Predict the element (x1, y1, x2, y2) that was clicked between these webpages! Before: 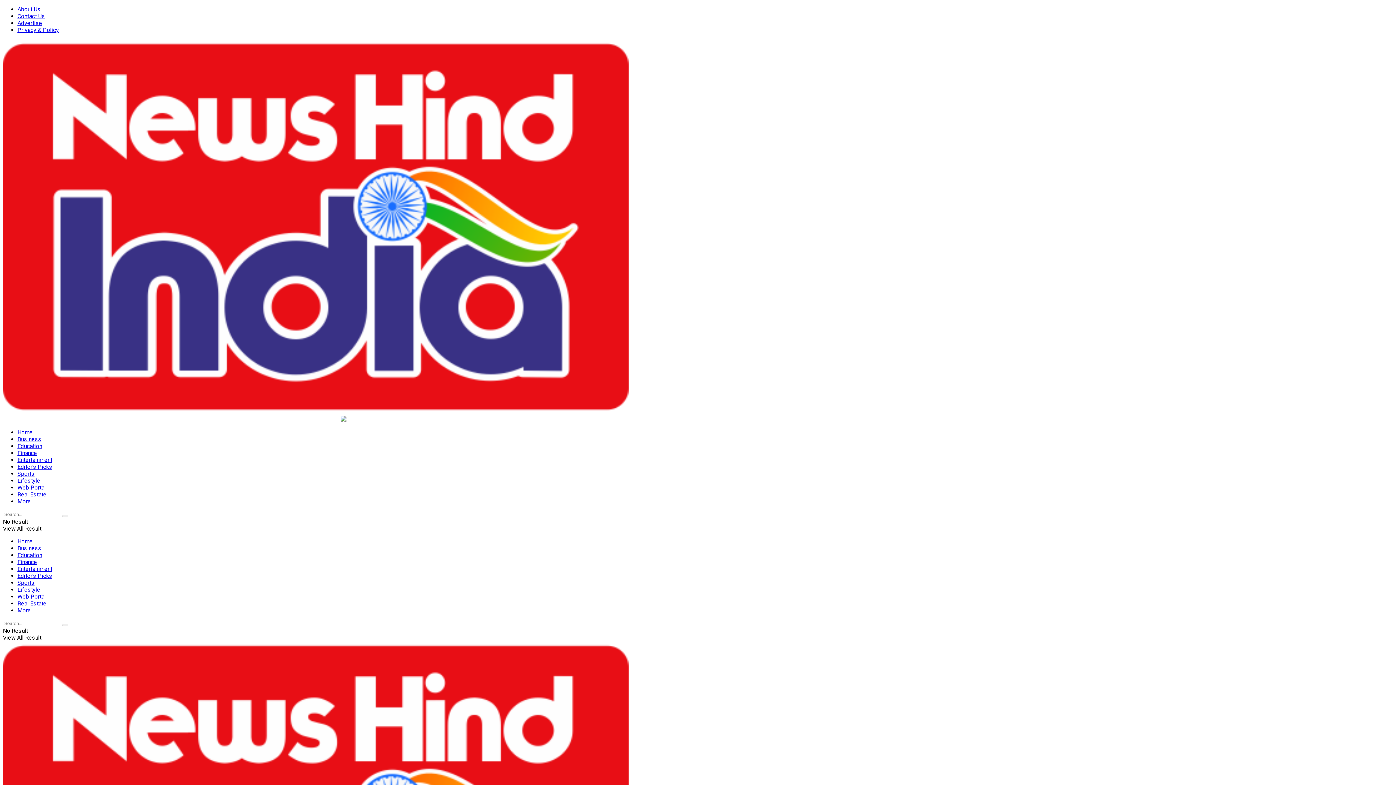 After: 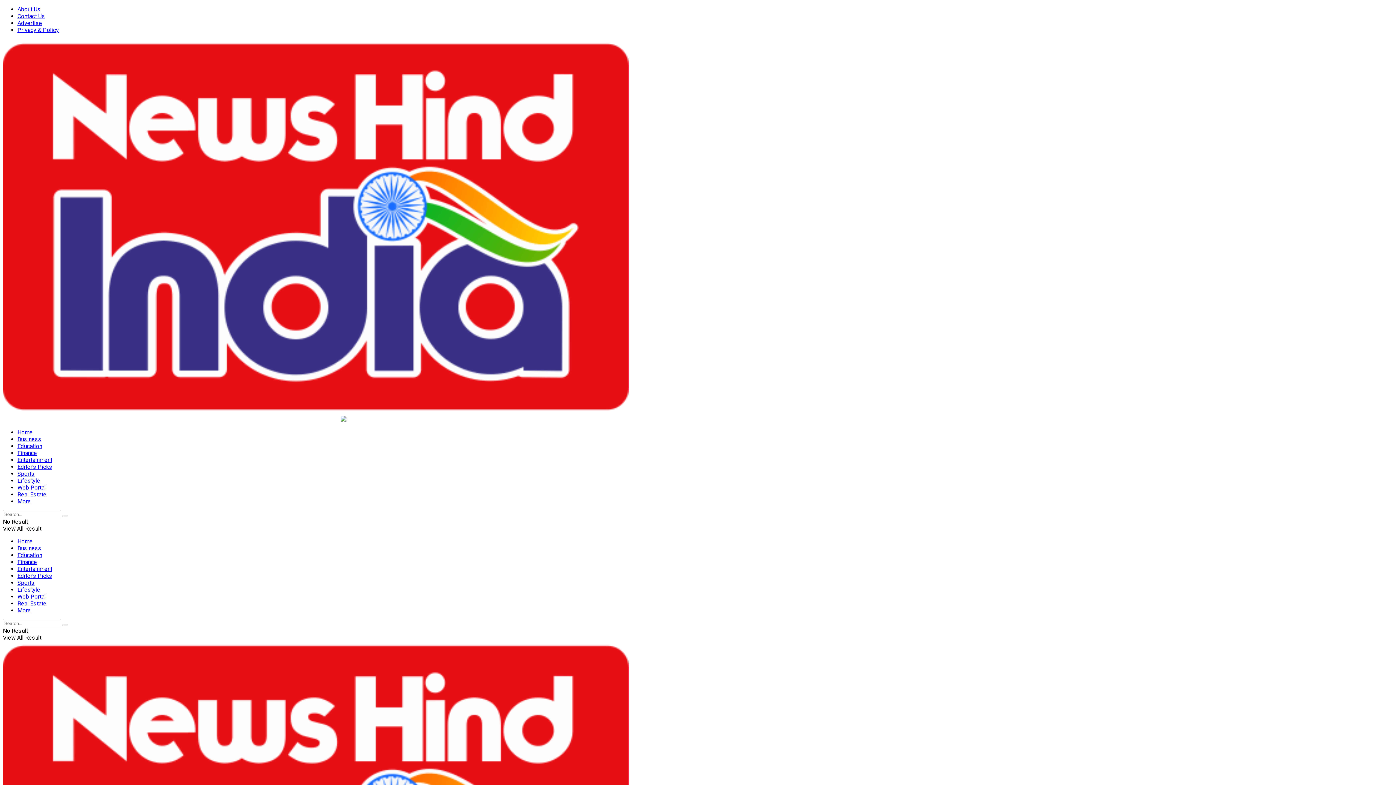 Action: bbox: (340, 416, 346, 423)